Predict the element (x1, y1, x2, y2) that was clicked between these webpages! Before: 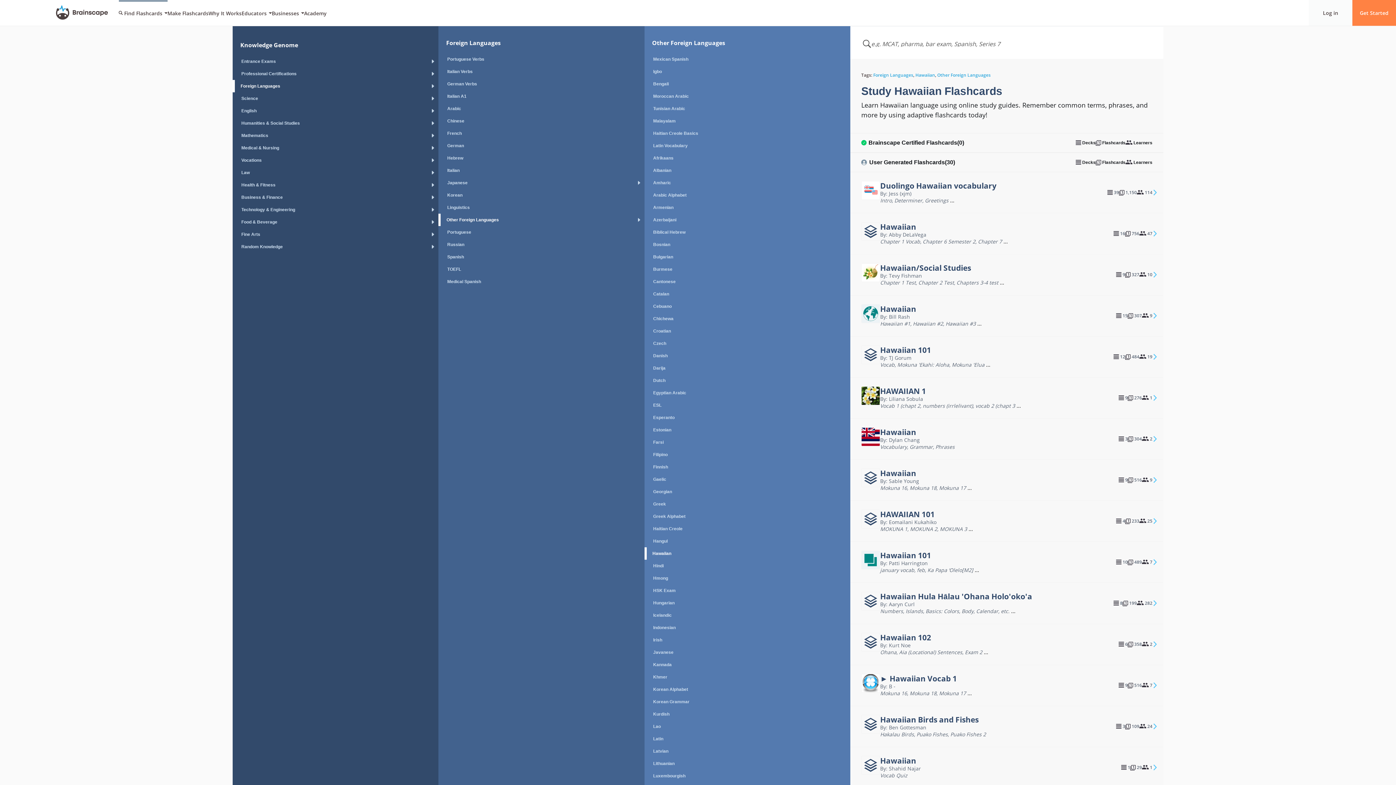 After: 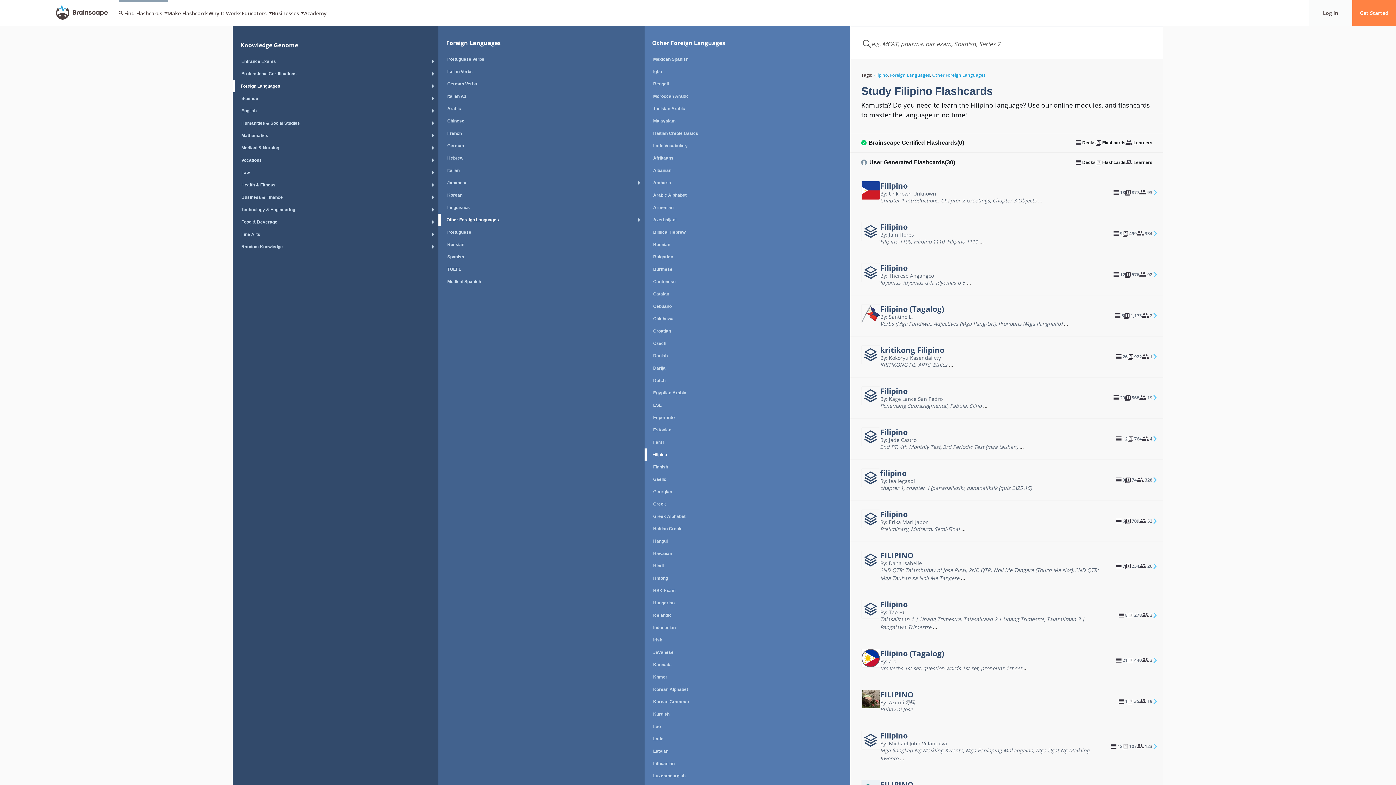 Action: bbox: (644, 448, 850, 461) label: Filipino